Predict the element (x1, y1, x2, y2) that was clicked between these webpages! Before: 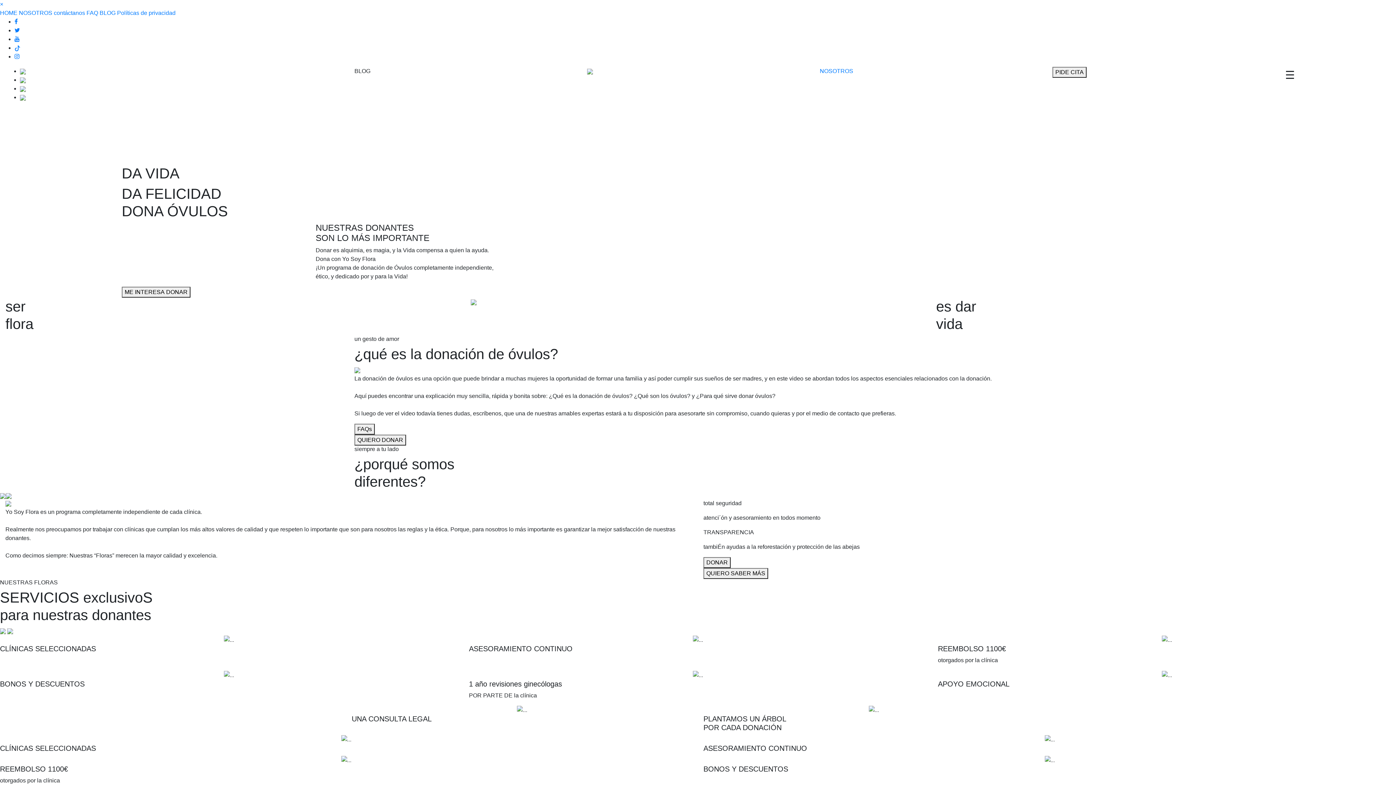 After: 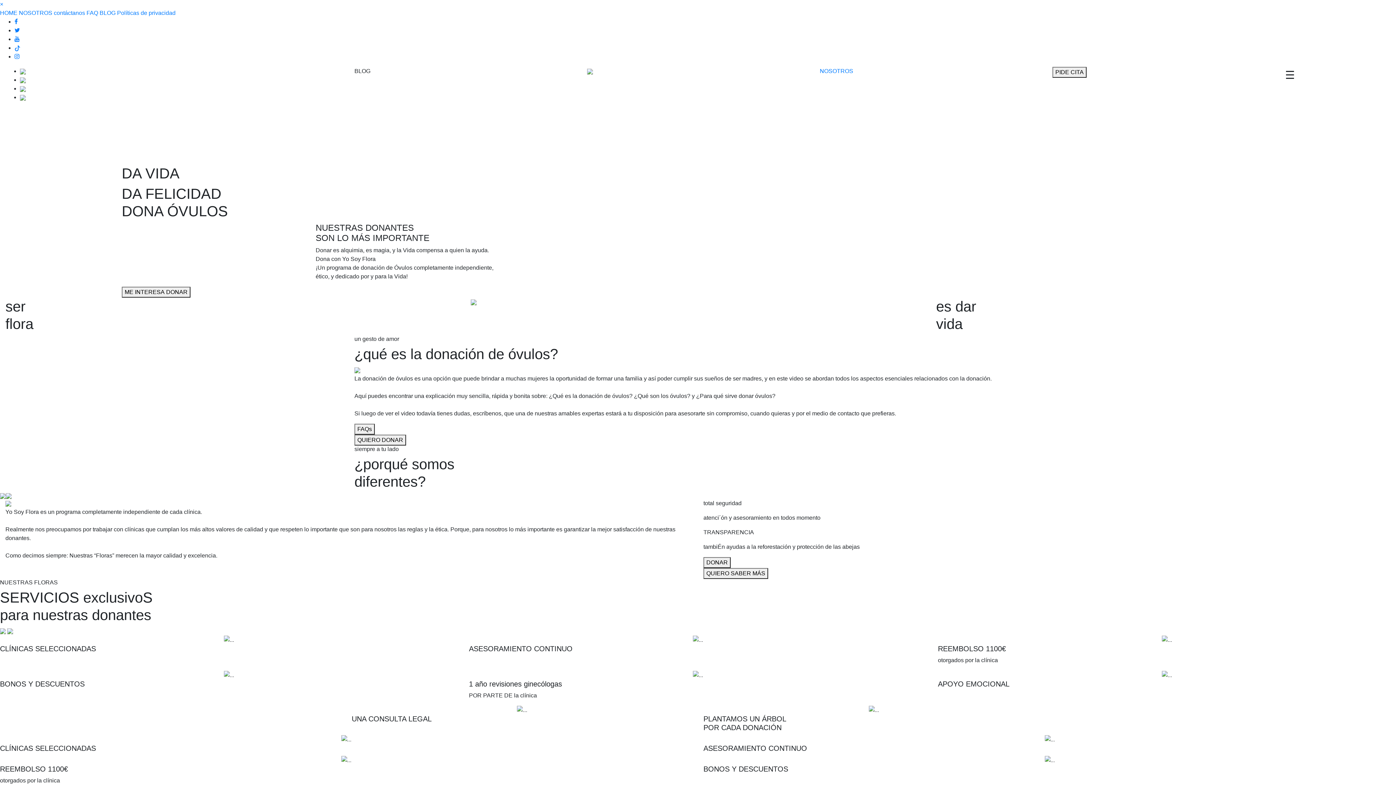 Action: label: NOSOTROS bbox: (18, 9, 52, 16)